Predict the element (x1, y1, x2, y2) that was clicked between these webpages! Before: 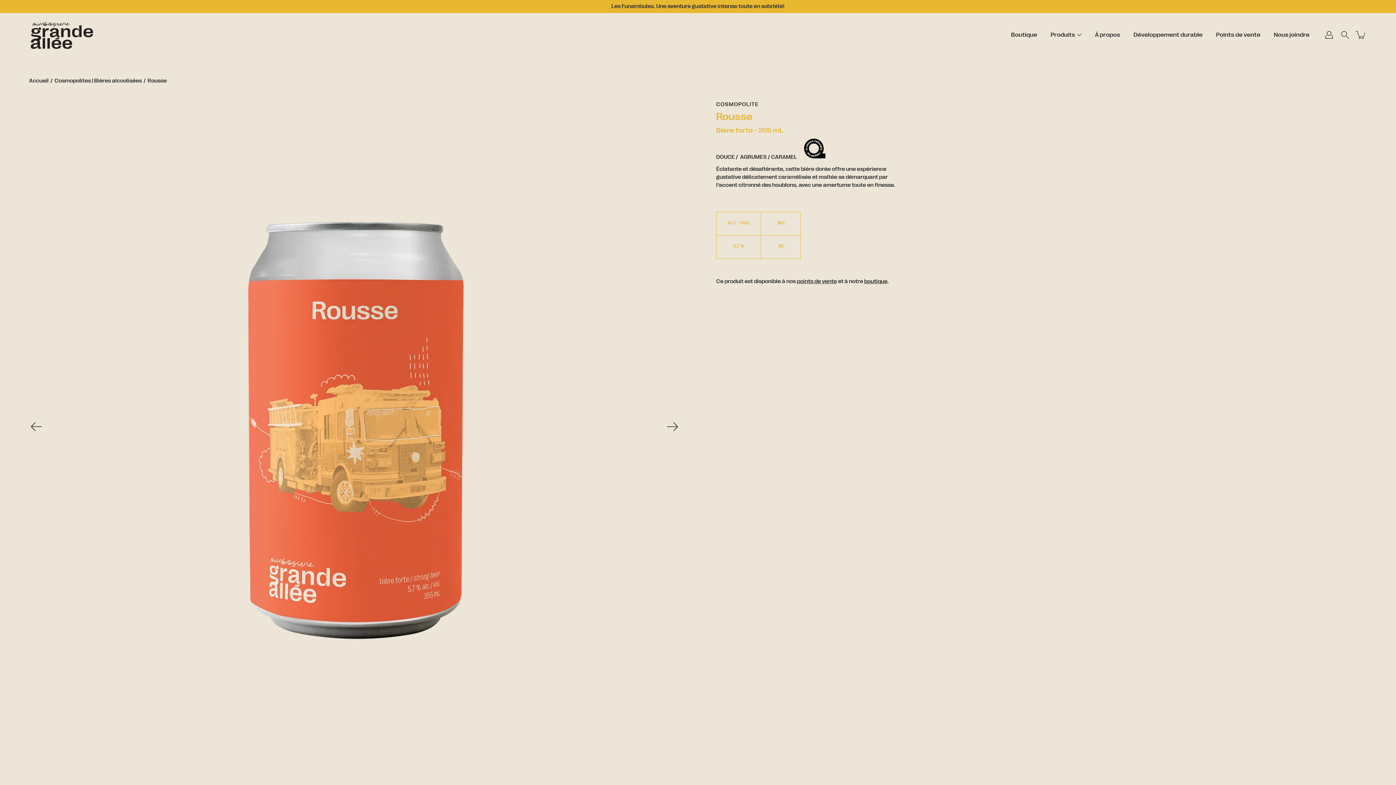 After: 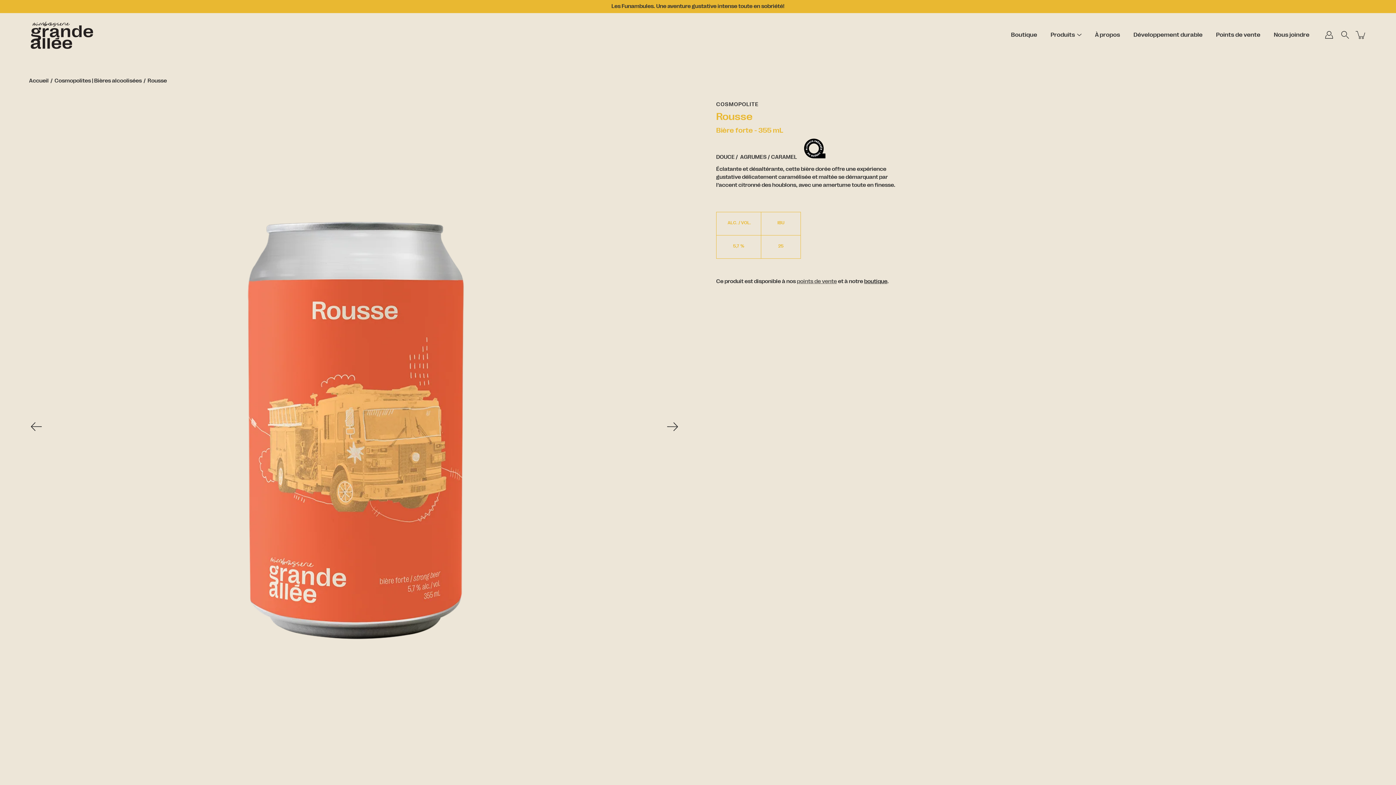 Action: bbox: (797, 278, 837, 284) label: points de vente